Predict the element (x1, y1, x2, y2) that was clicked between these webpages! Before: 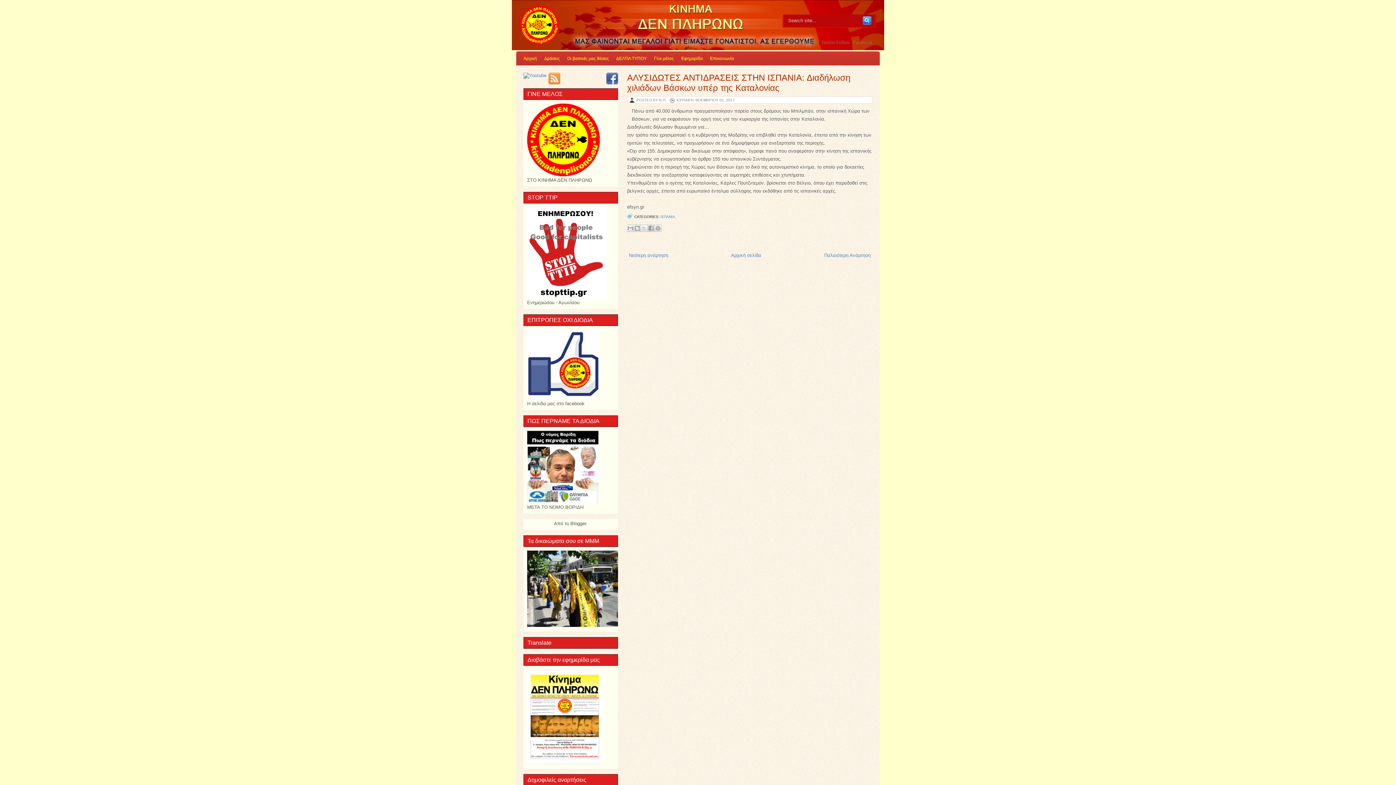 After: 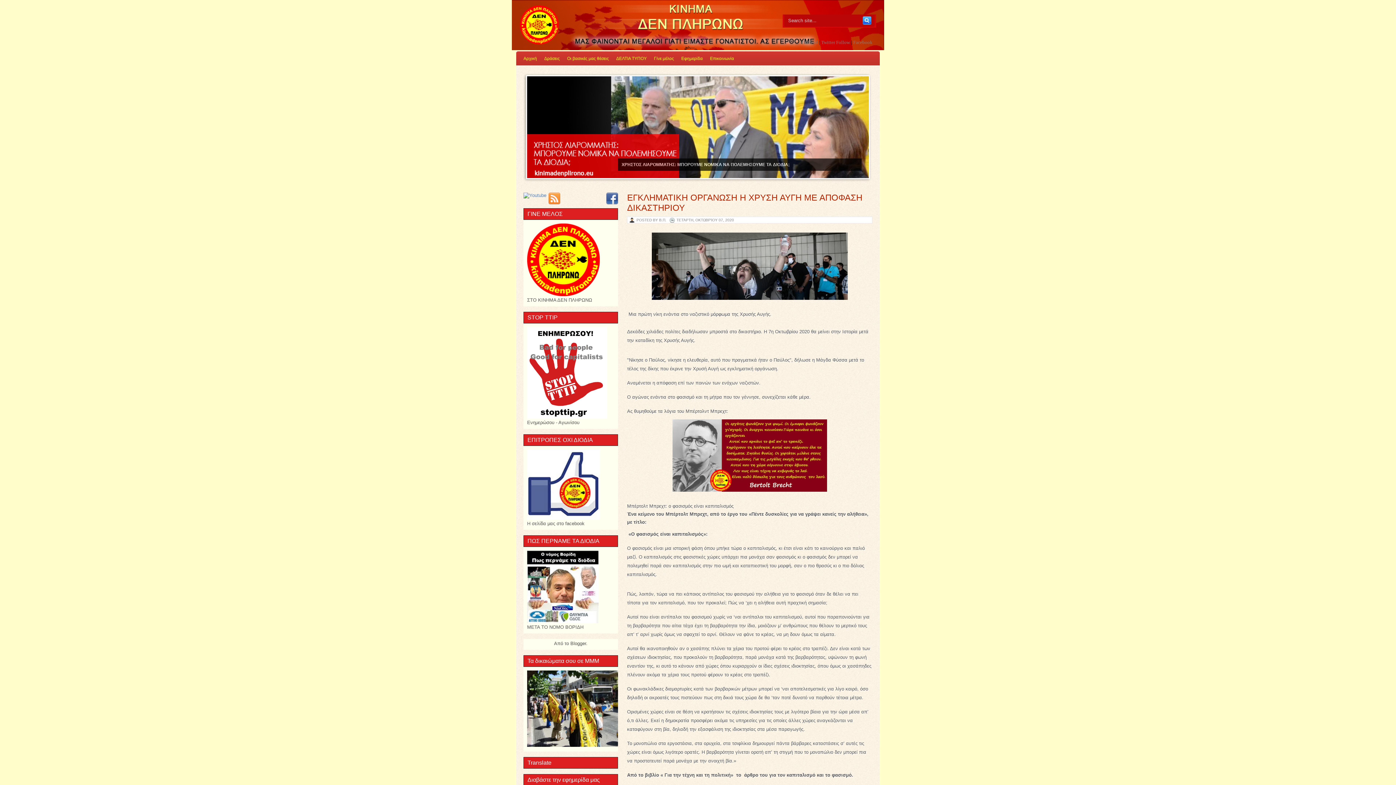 Action: bbox: (731, 252, 761, 258) label: Αρχική σελίδα